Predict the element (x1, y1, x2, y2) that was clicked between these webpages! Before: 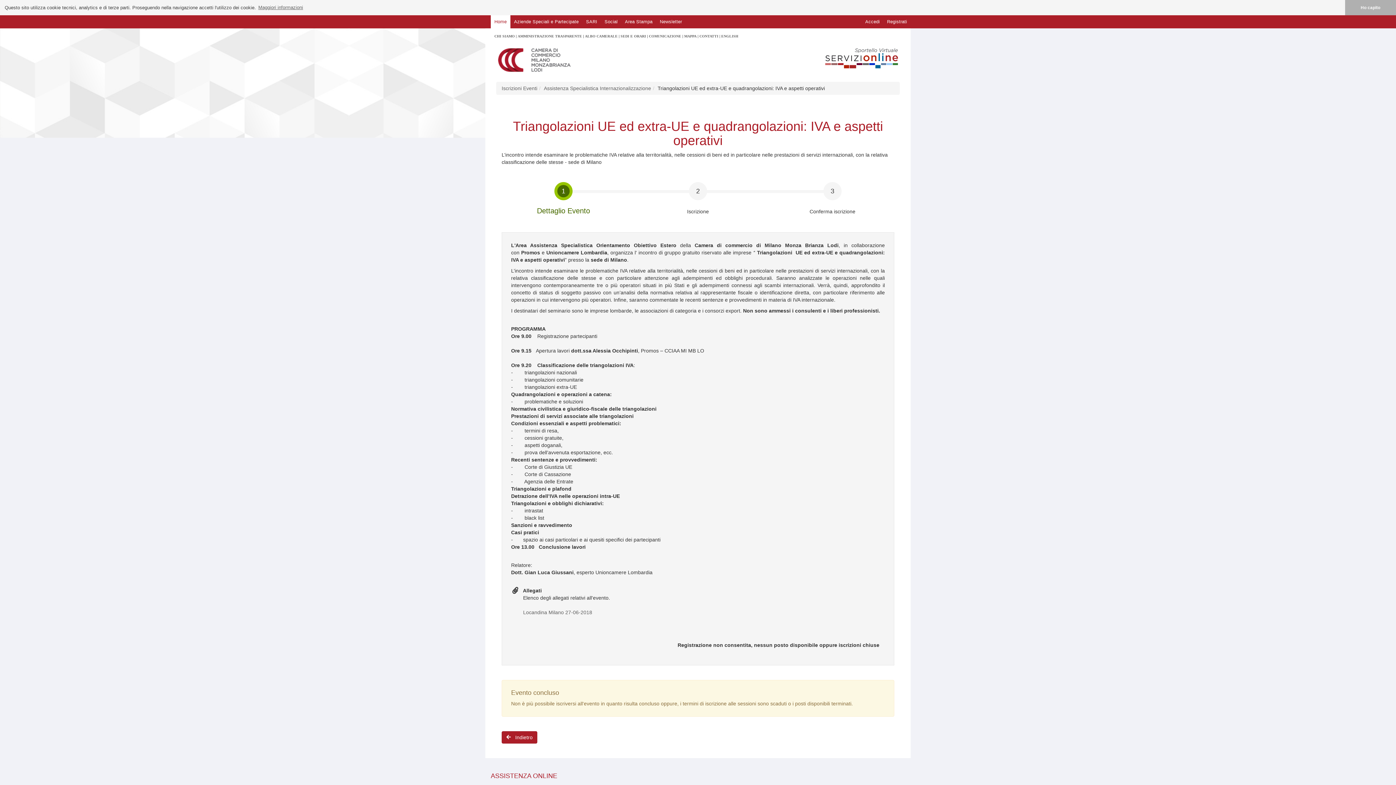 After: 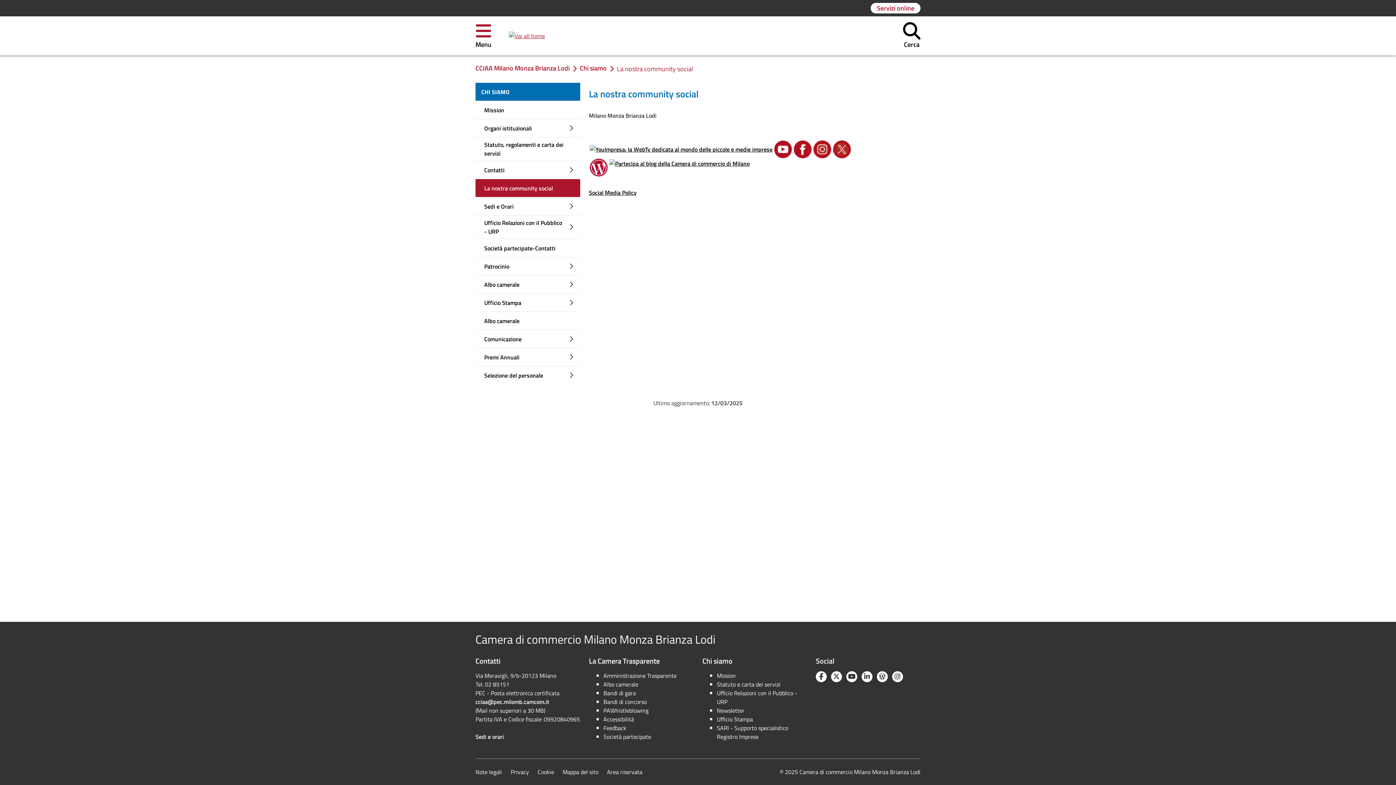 Action: bbox: (601, 15, 621, 28) label: Social